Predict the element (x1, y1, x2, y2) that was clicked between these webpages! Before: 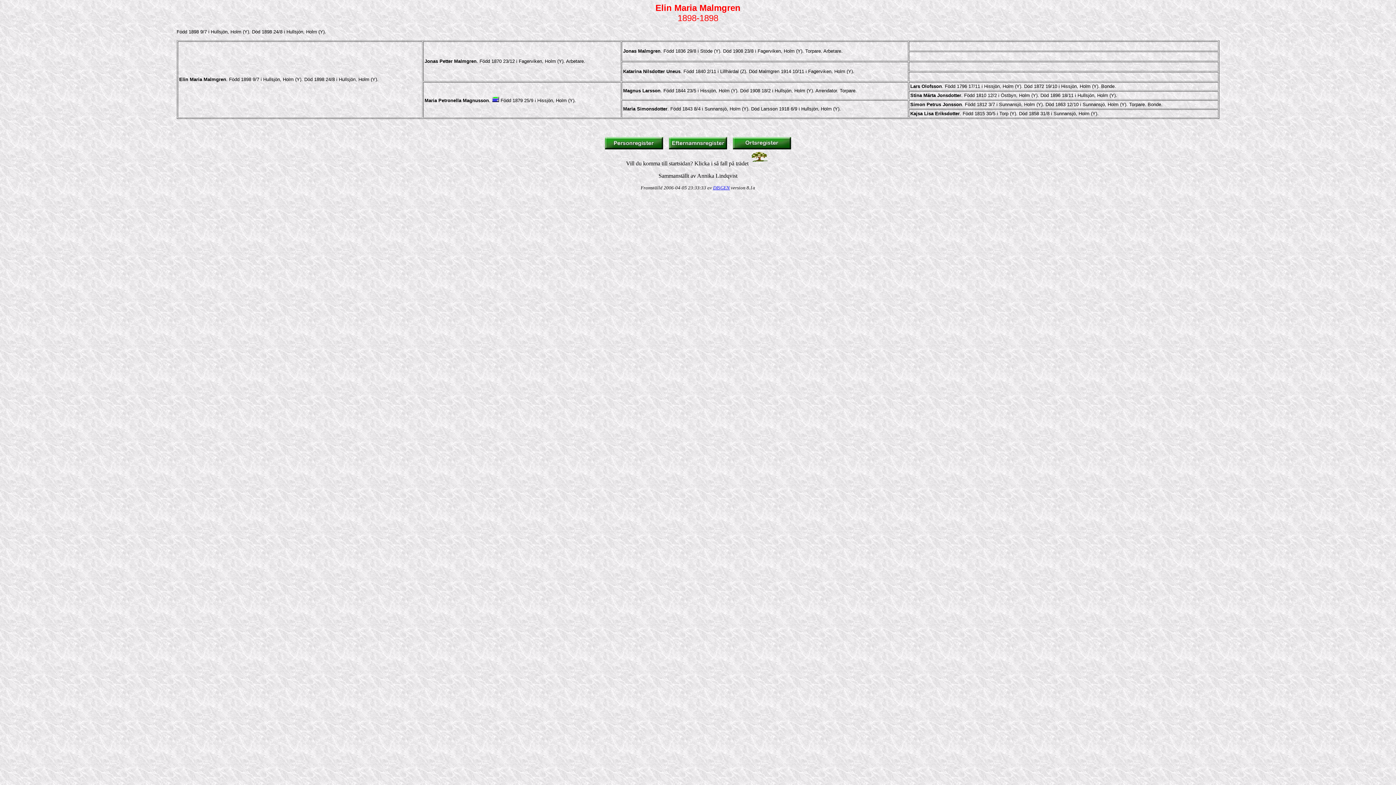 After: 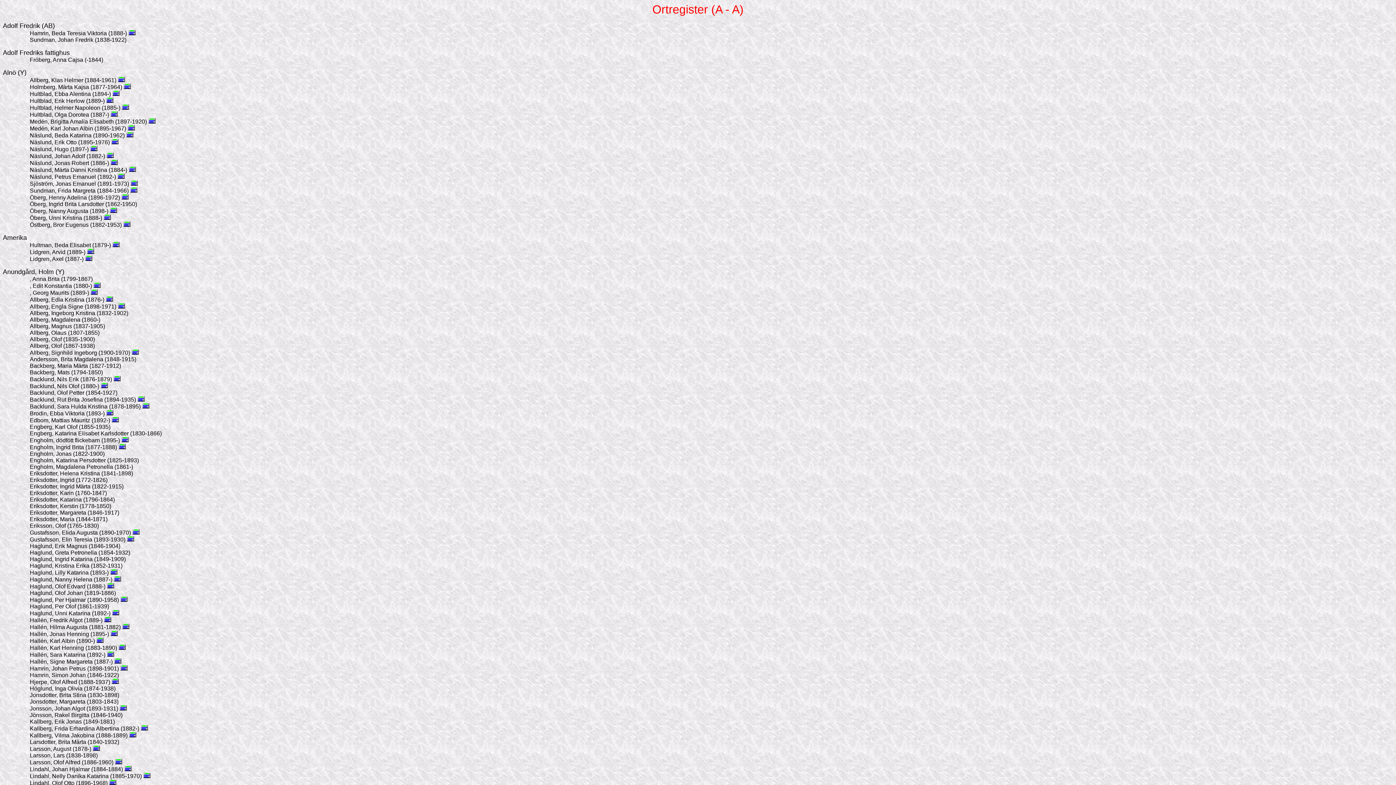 Action: bbox: (733, 144, 791, 150)